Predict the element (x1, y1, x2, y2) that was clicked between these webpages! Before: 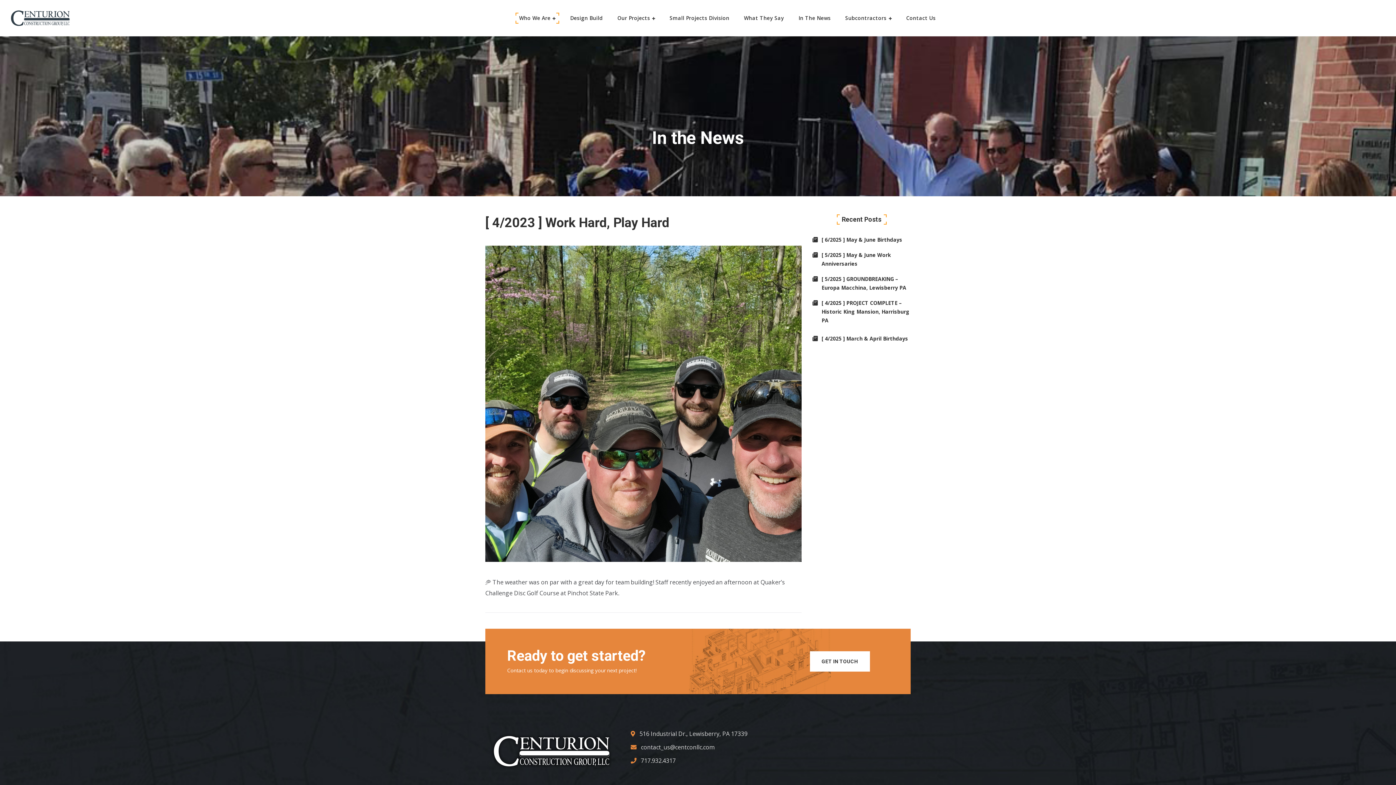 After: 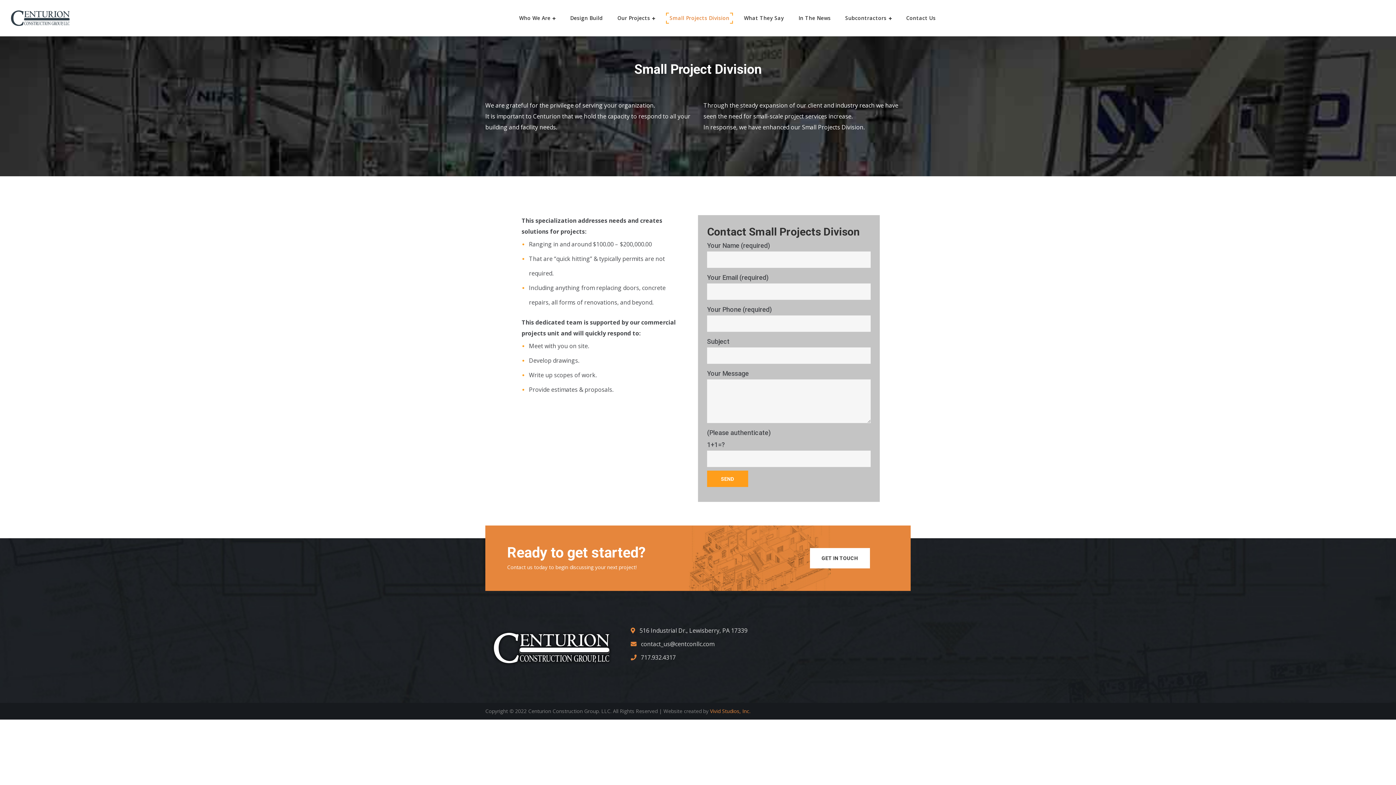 Action: bbox: (662, 0, 736, 36) label: Small Projects Division